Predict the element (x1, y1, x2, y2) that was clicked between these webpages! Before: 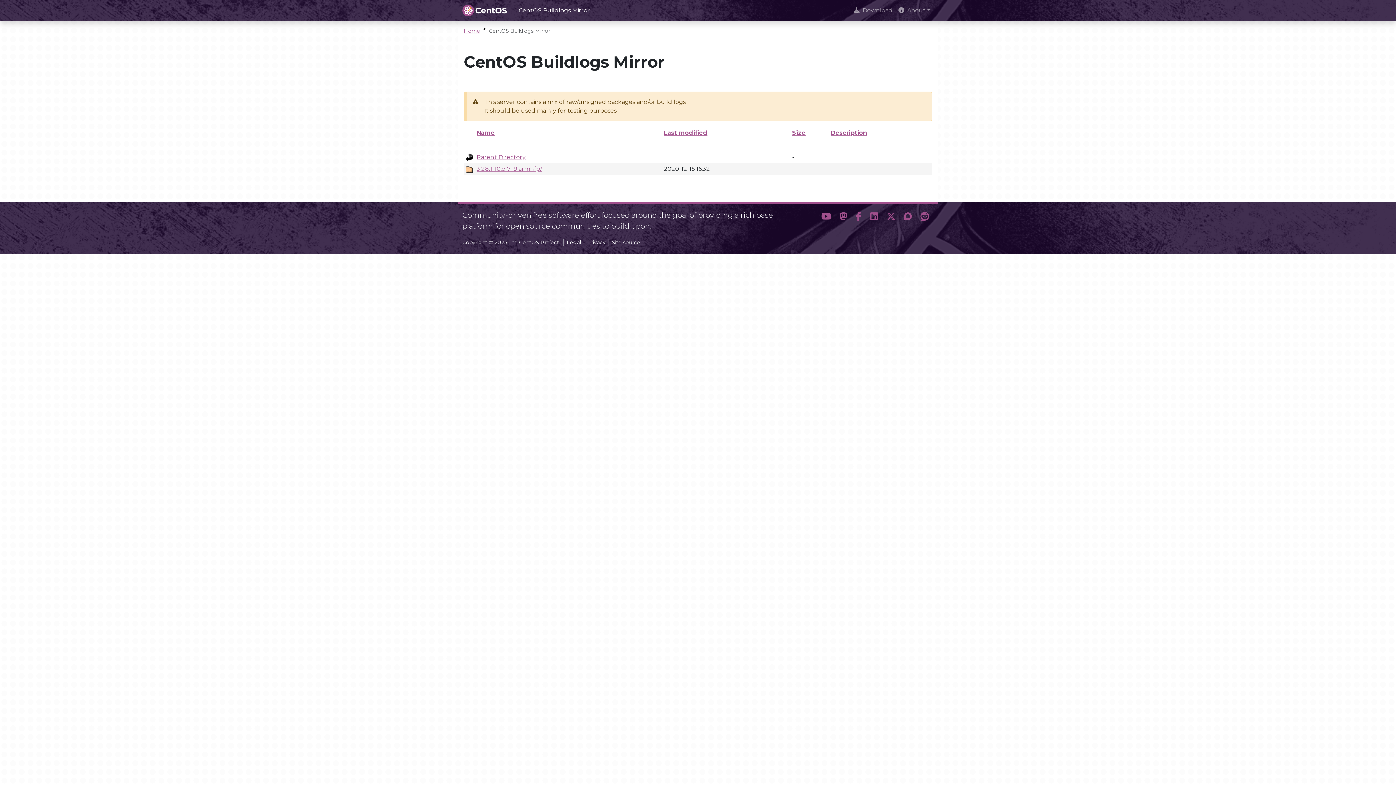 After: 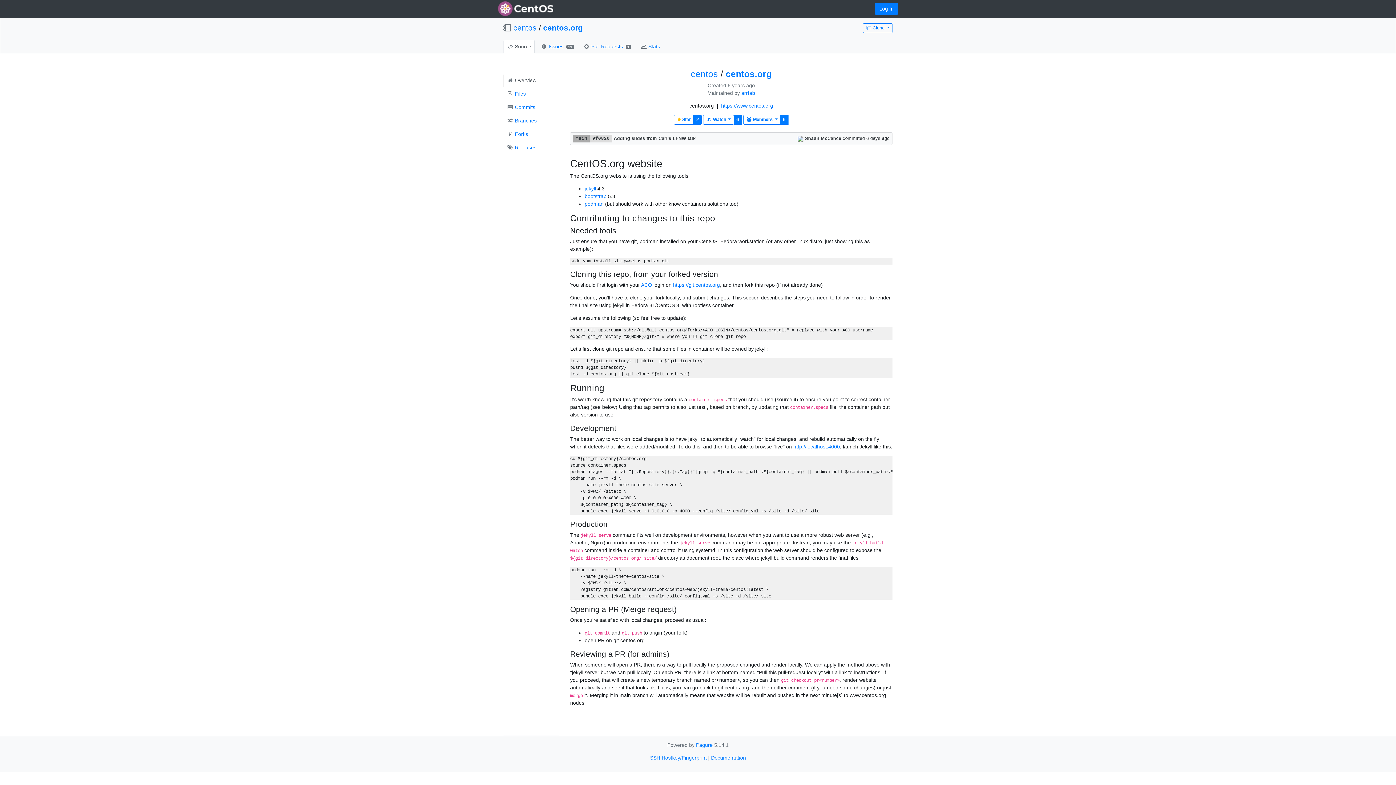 Action: bbox: (608, 239, 640, 245) label: Site source